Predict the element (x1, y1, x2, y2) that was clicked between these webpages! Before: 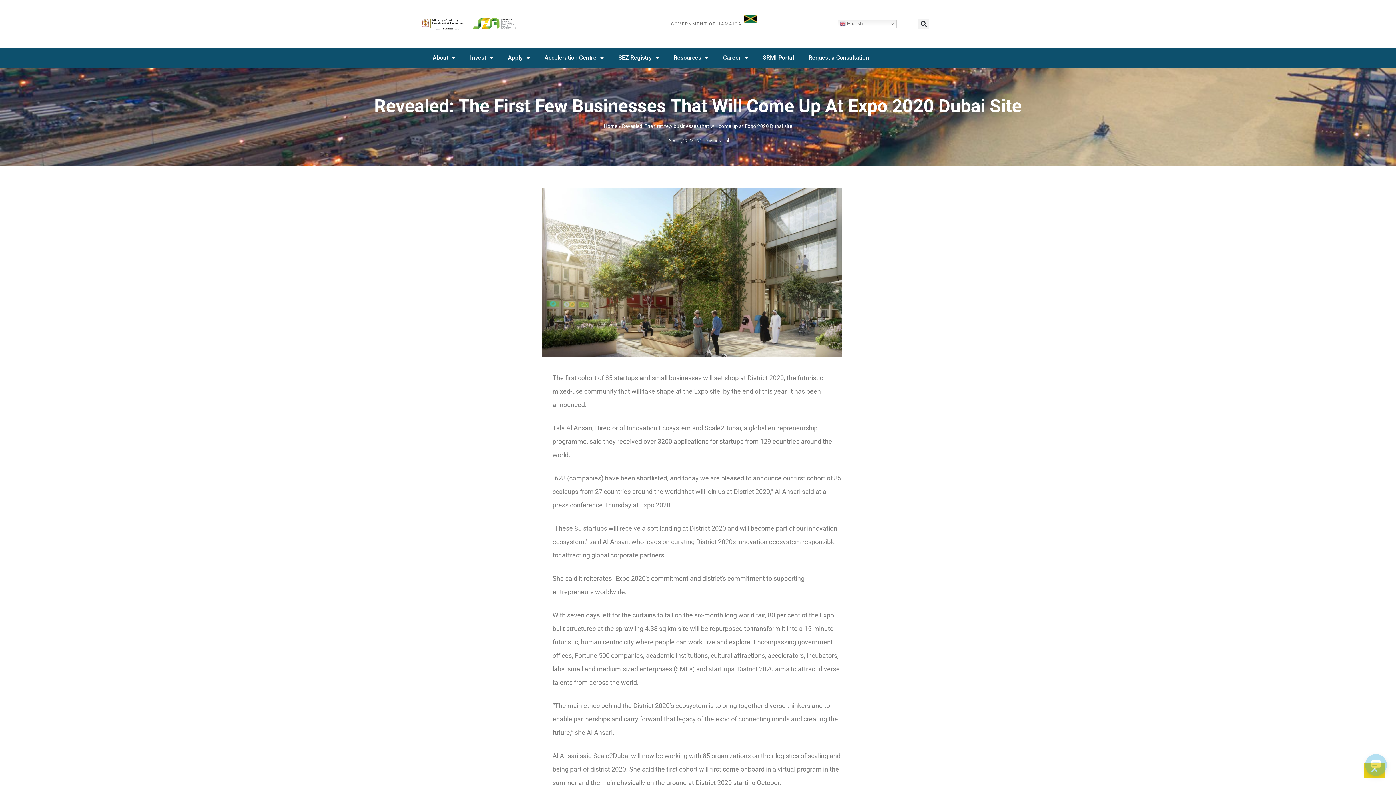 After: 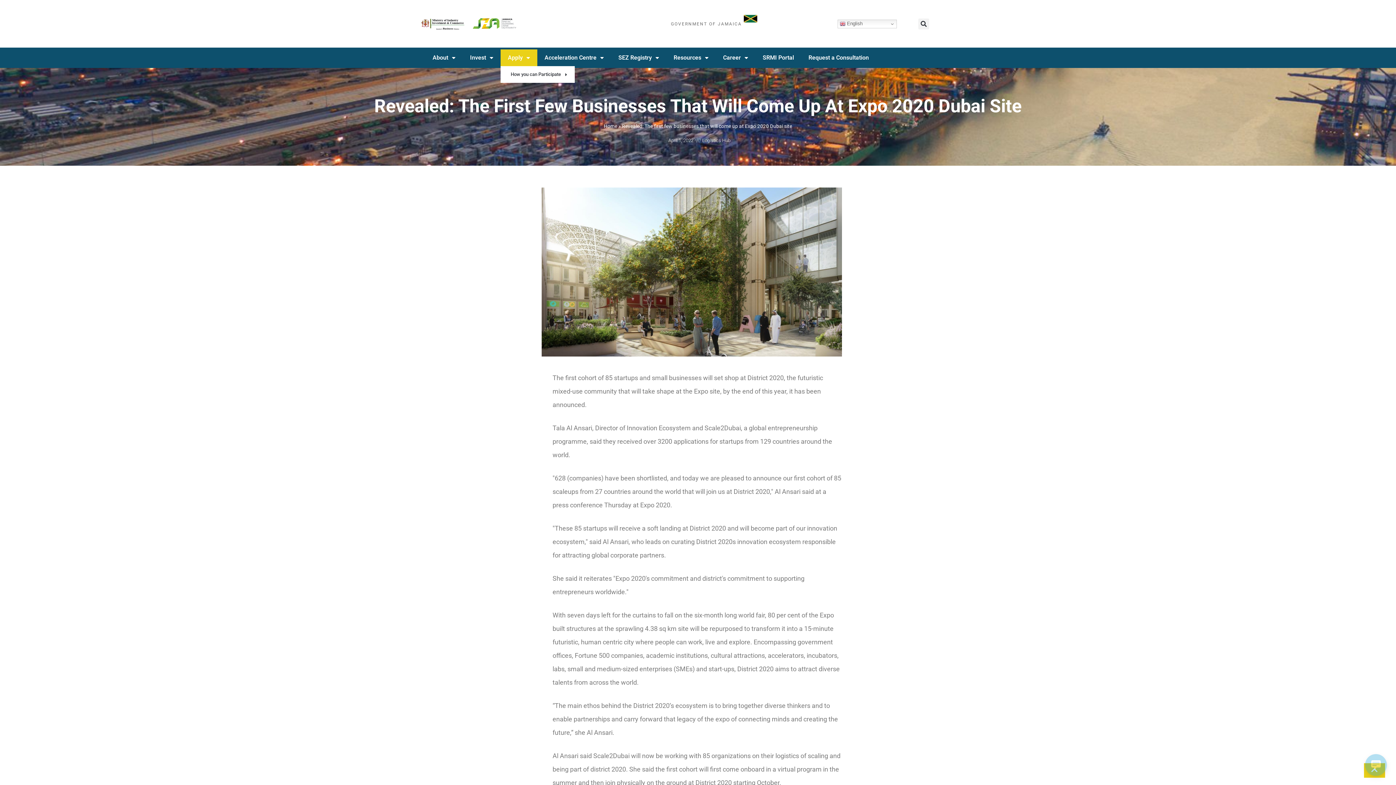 Action: label: Apply bbox: (500, 49, 537, 66)